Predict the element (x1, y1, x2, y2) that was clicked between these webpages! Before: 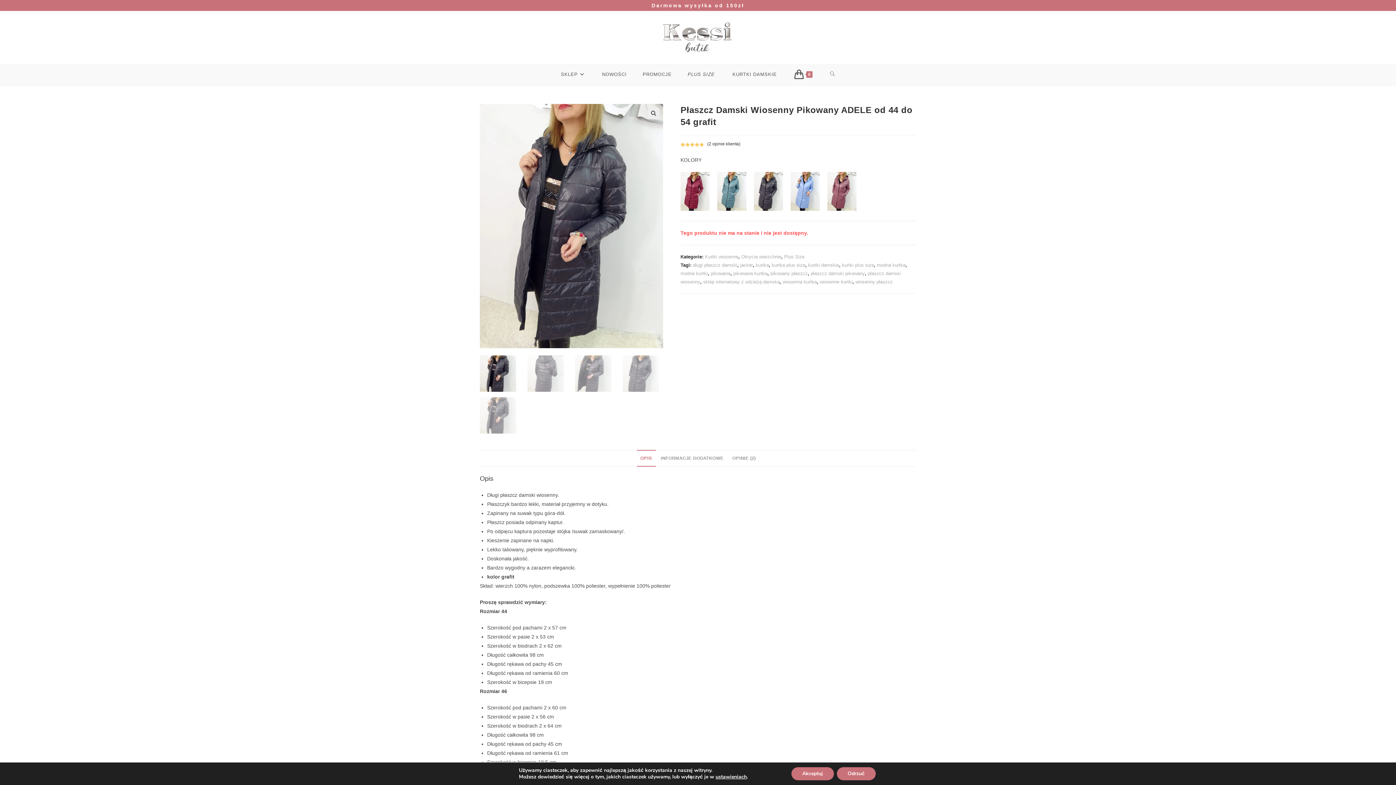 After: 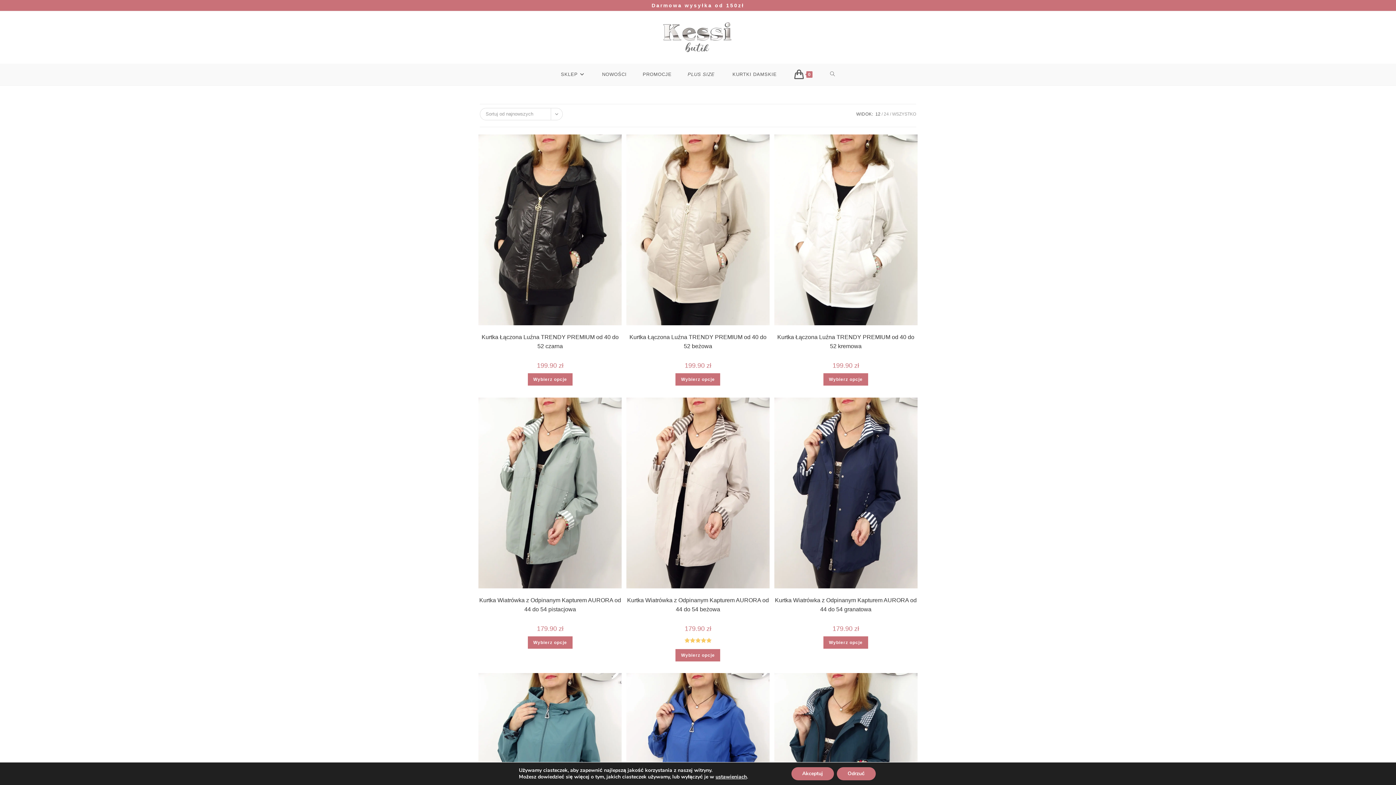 Action: label: wiosenna kurtka bbox: (782, 279, 817, 284)